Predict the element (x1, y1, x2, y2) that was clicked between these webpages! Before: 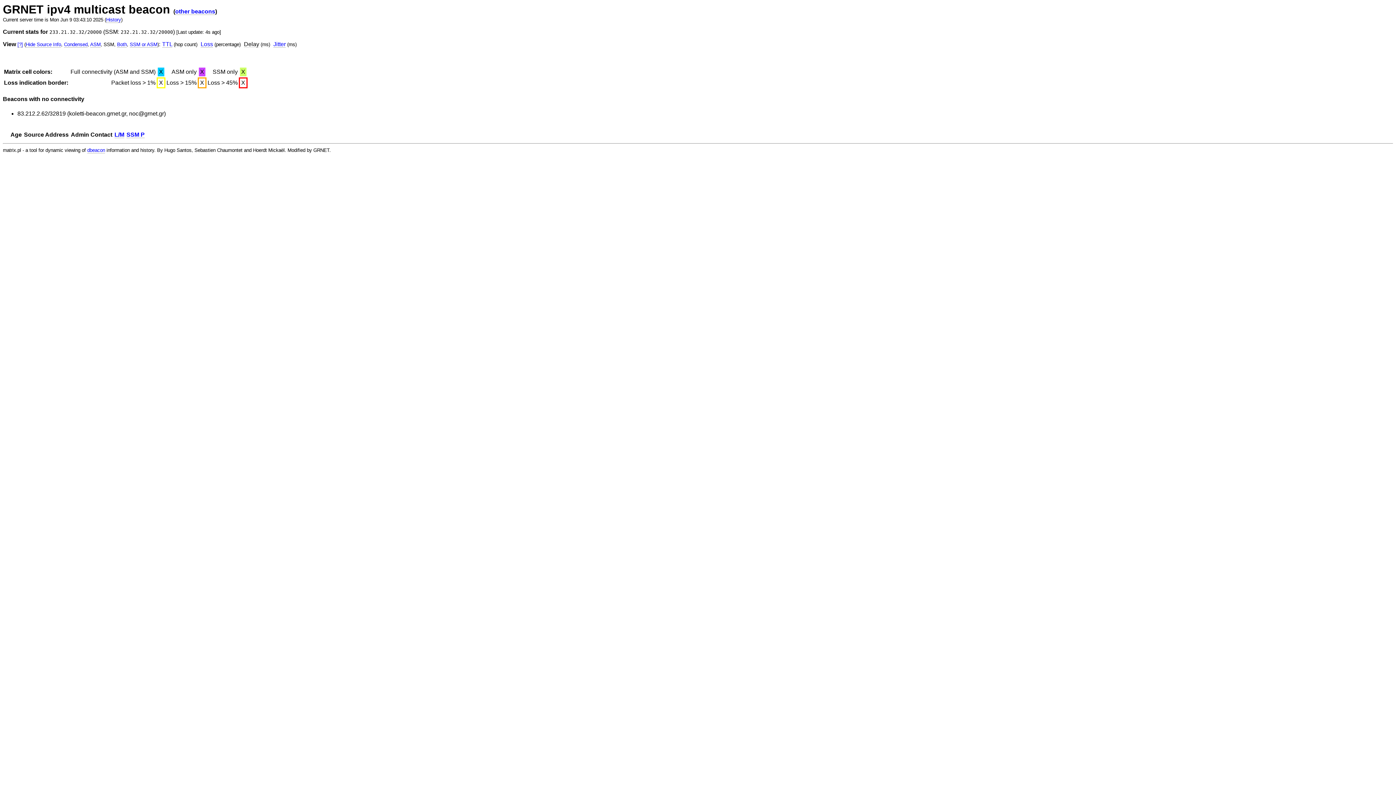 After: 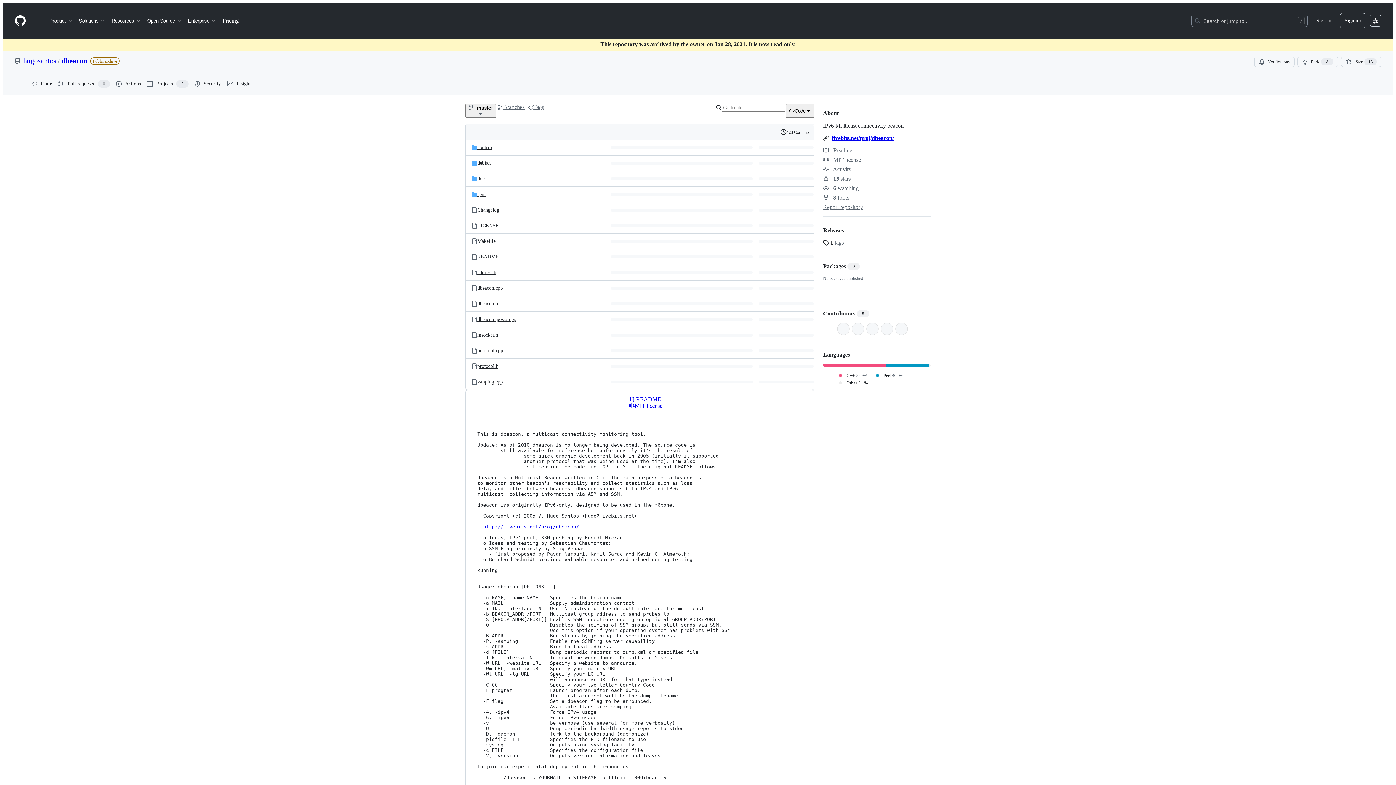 Action: bbox: (17, 41, 22, 47) label: [?]